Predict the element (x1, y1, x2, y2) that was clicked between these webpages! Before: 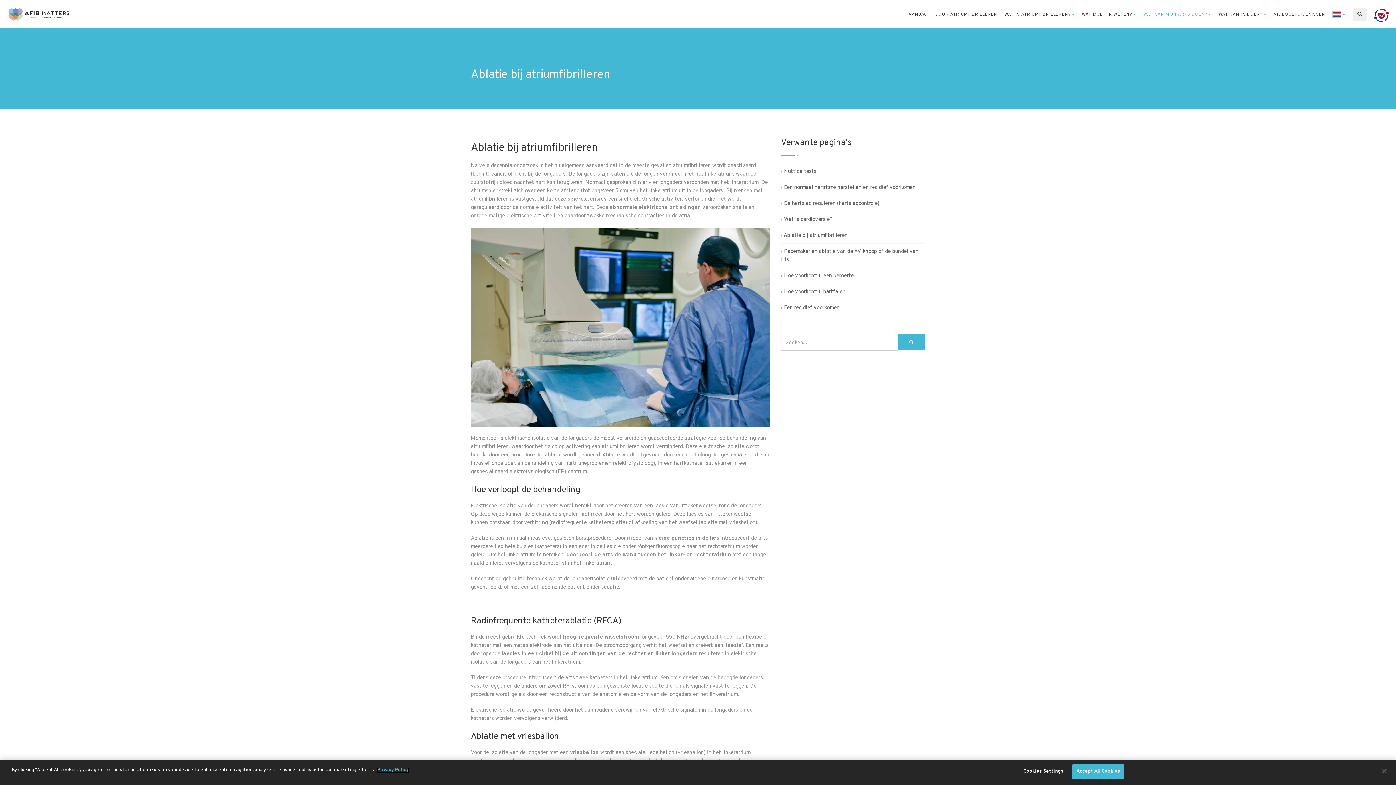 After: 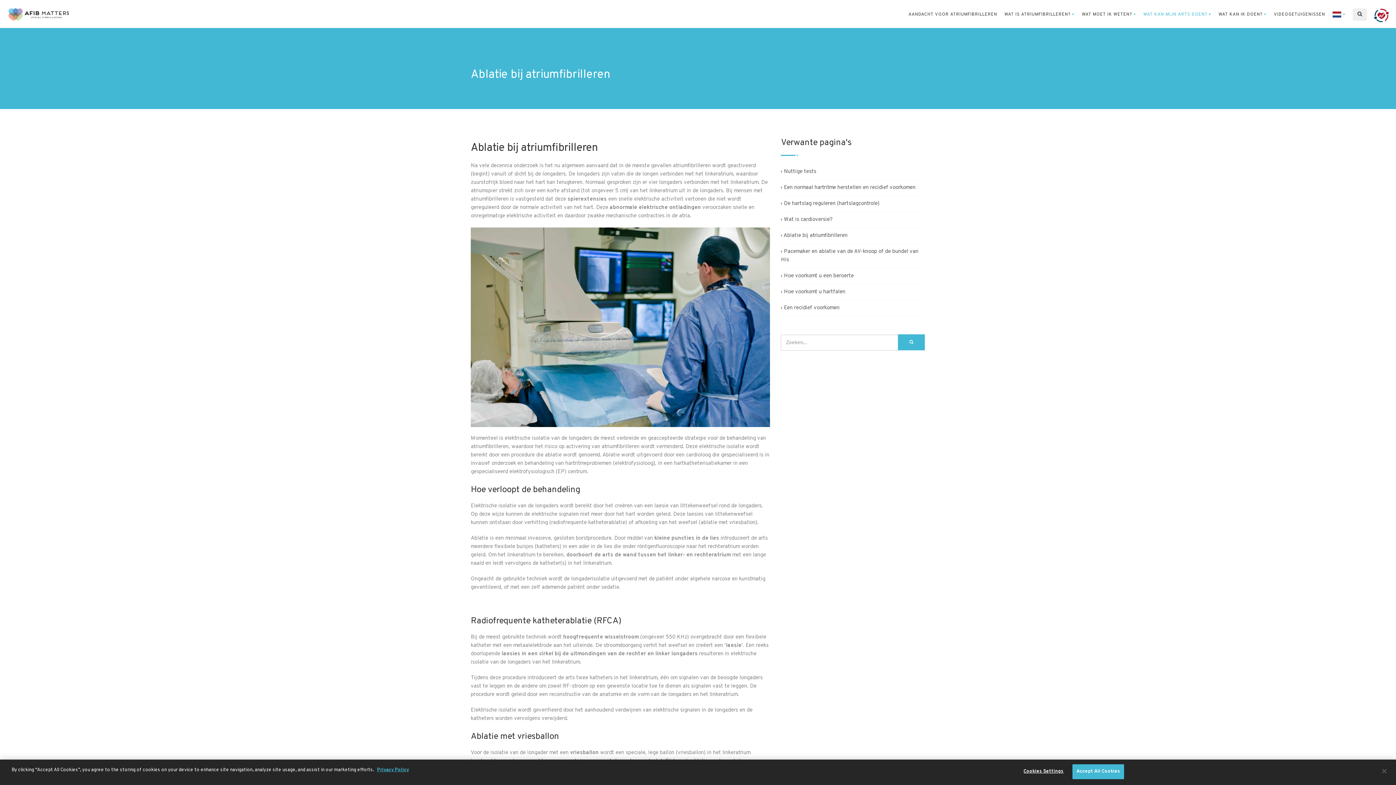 Action: bbox: (1374, 5, 1389, 23)